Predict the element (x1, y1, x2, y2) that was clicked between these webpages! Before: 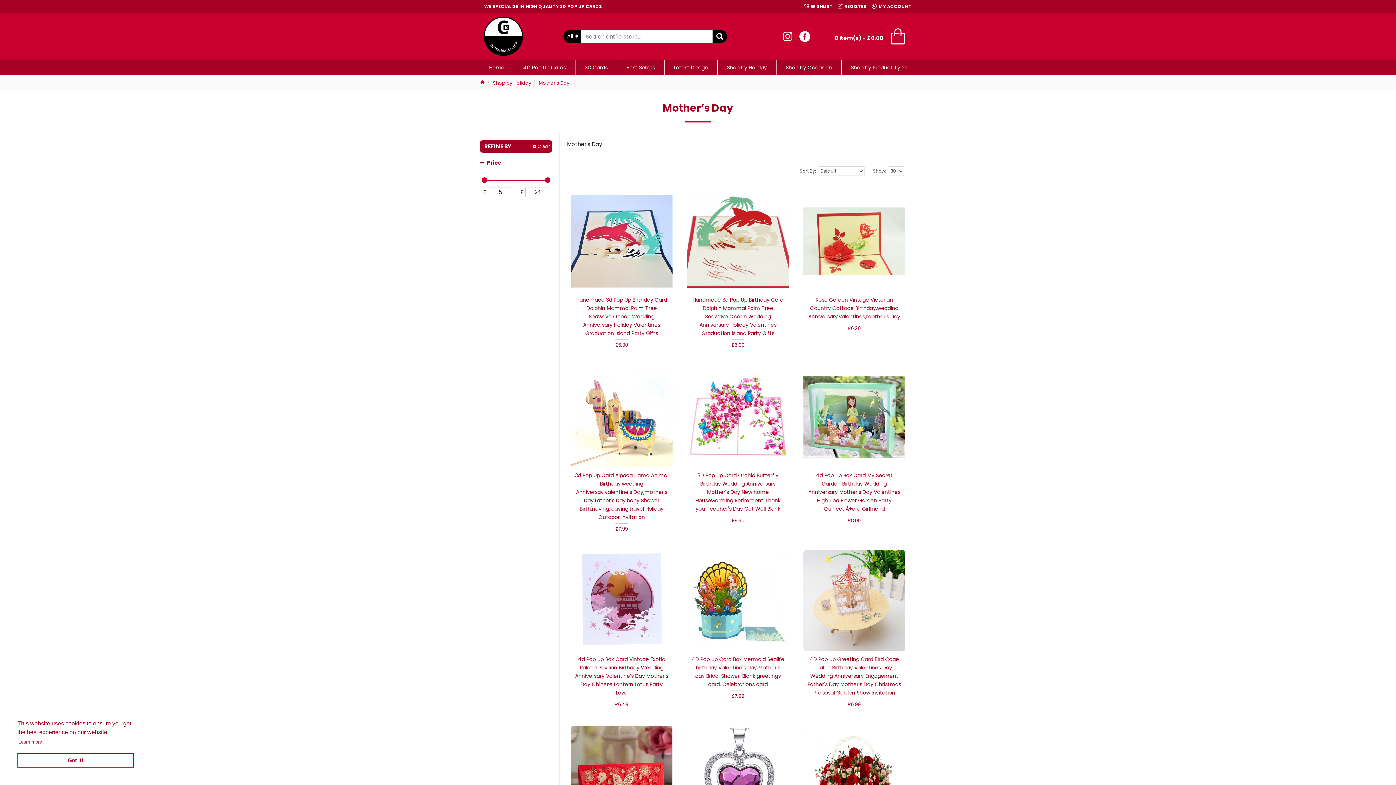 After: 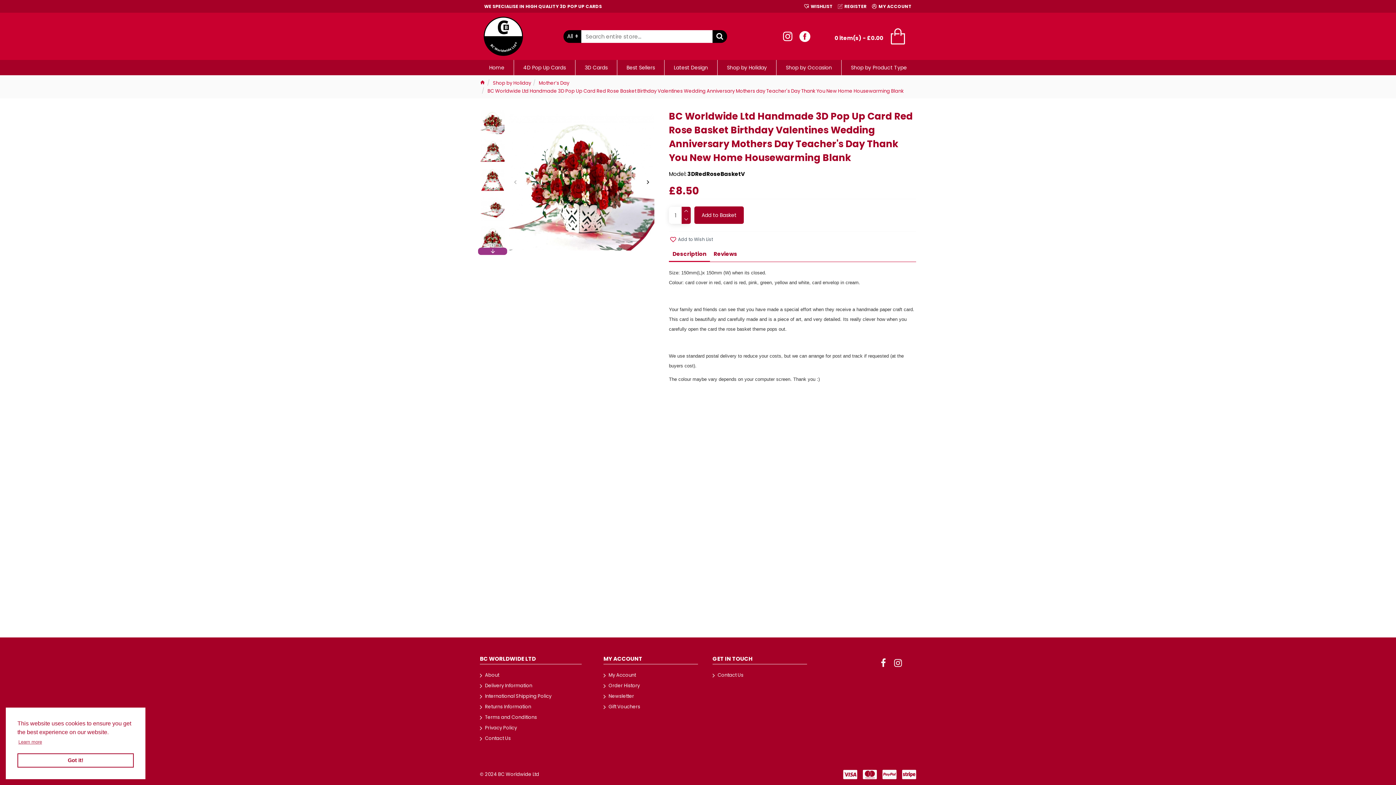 Action: bbox: (803, 725, 905, 827)